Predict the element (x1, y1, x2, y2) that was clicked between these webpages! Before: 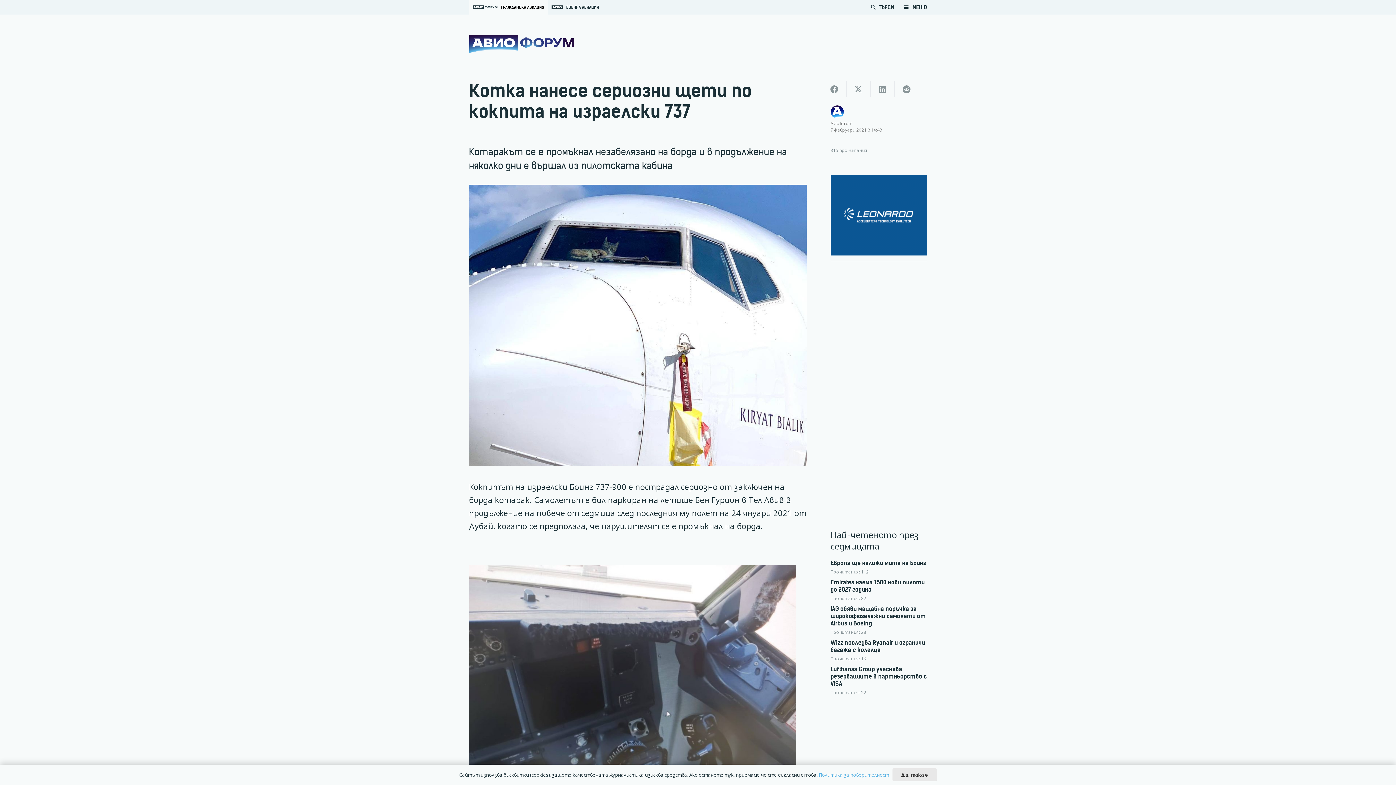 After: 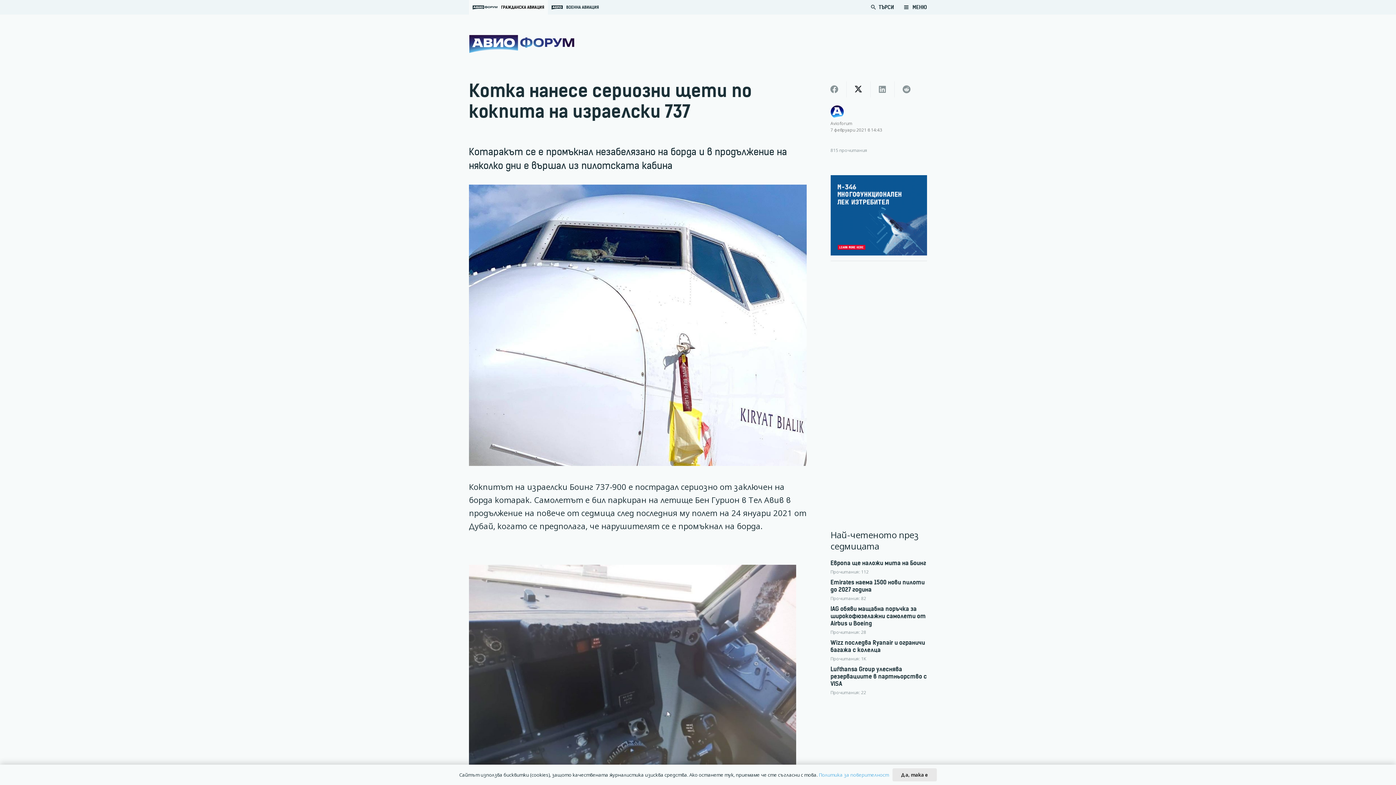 Action: bbox: (846, 81, 870, 97) label: Share this